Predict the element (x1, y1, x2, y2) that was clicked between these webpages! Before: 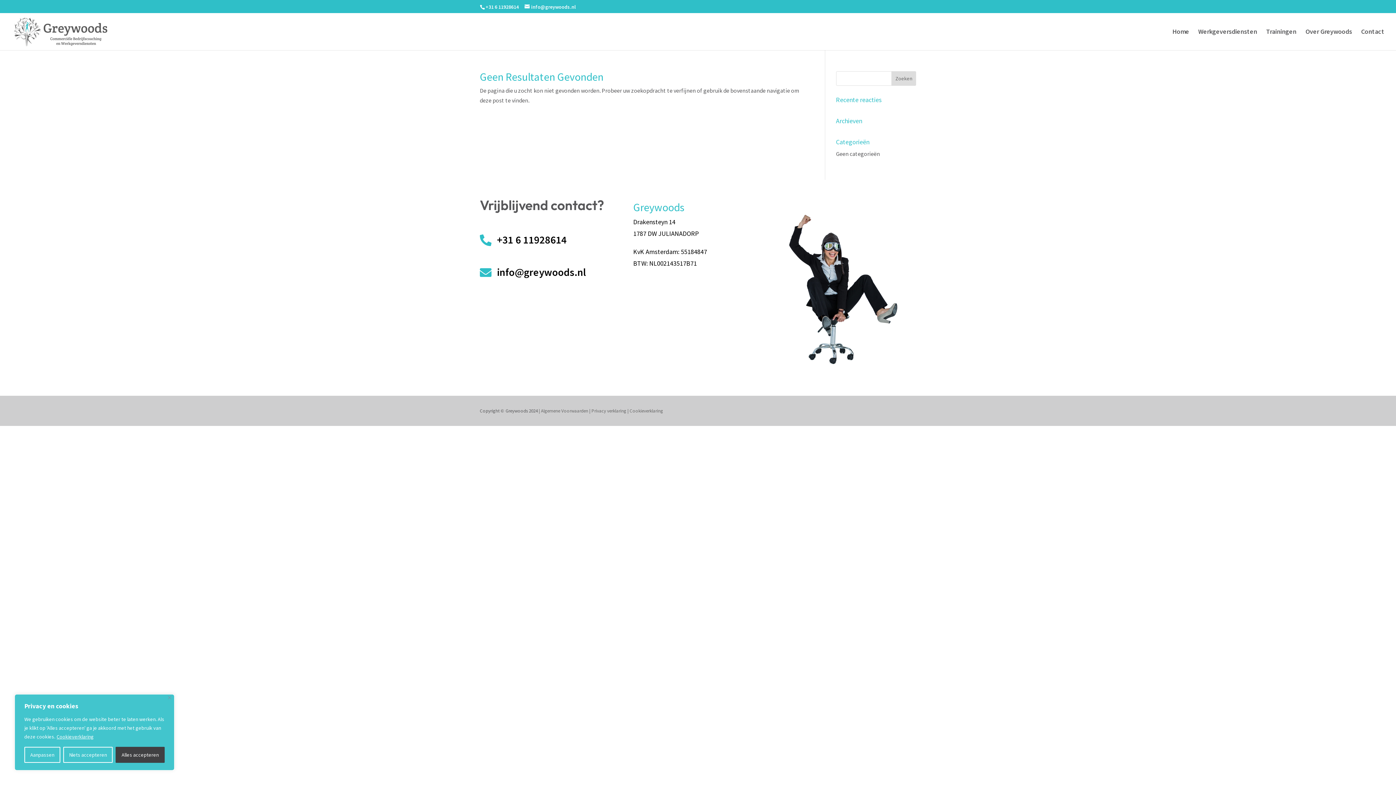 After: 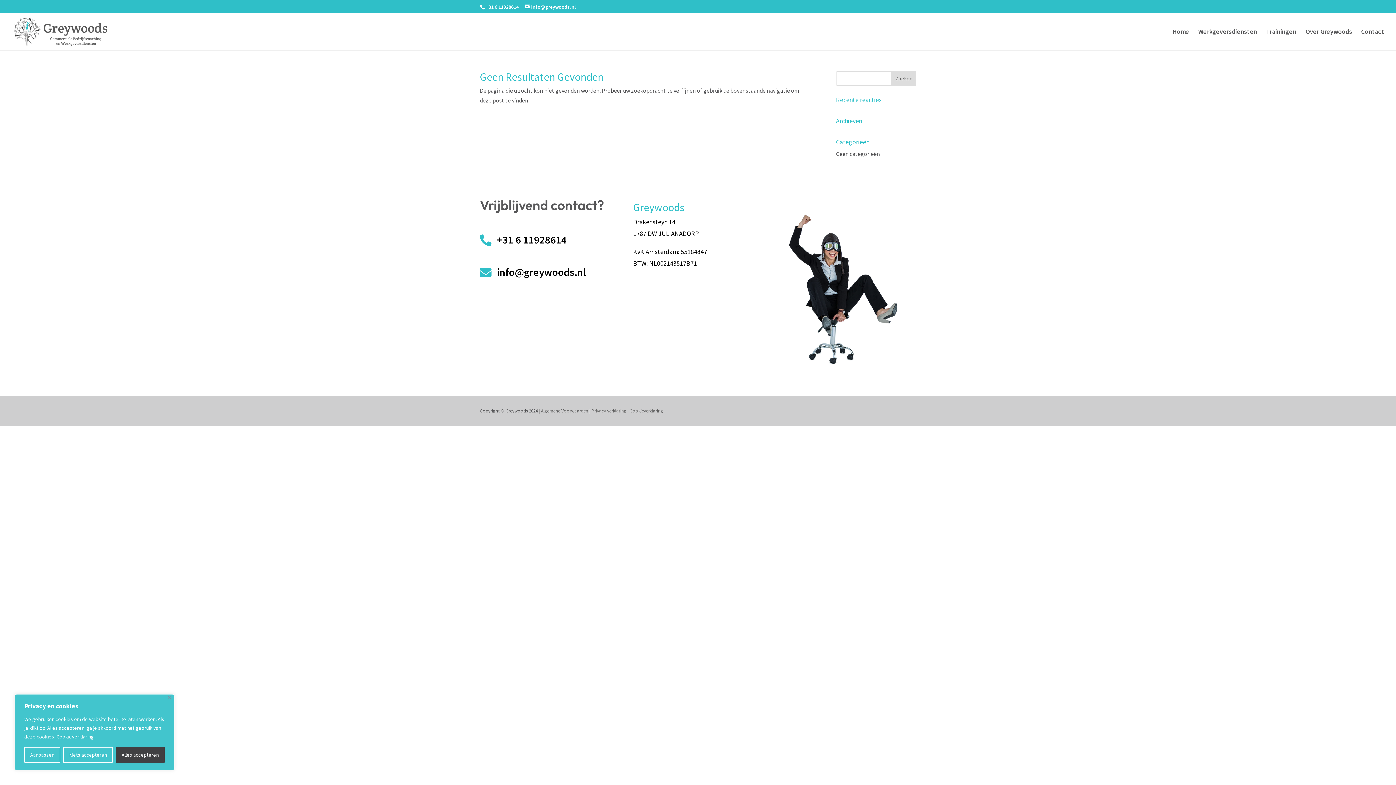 Action: label: Privacy verklaring bbox: (591, 407, 626, 414)